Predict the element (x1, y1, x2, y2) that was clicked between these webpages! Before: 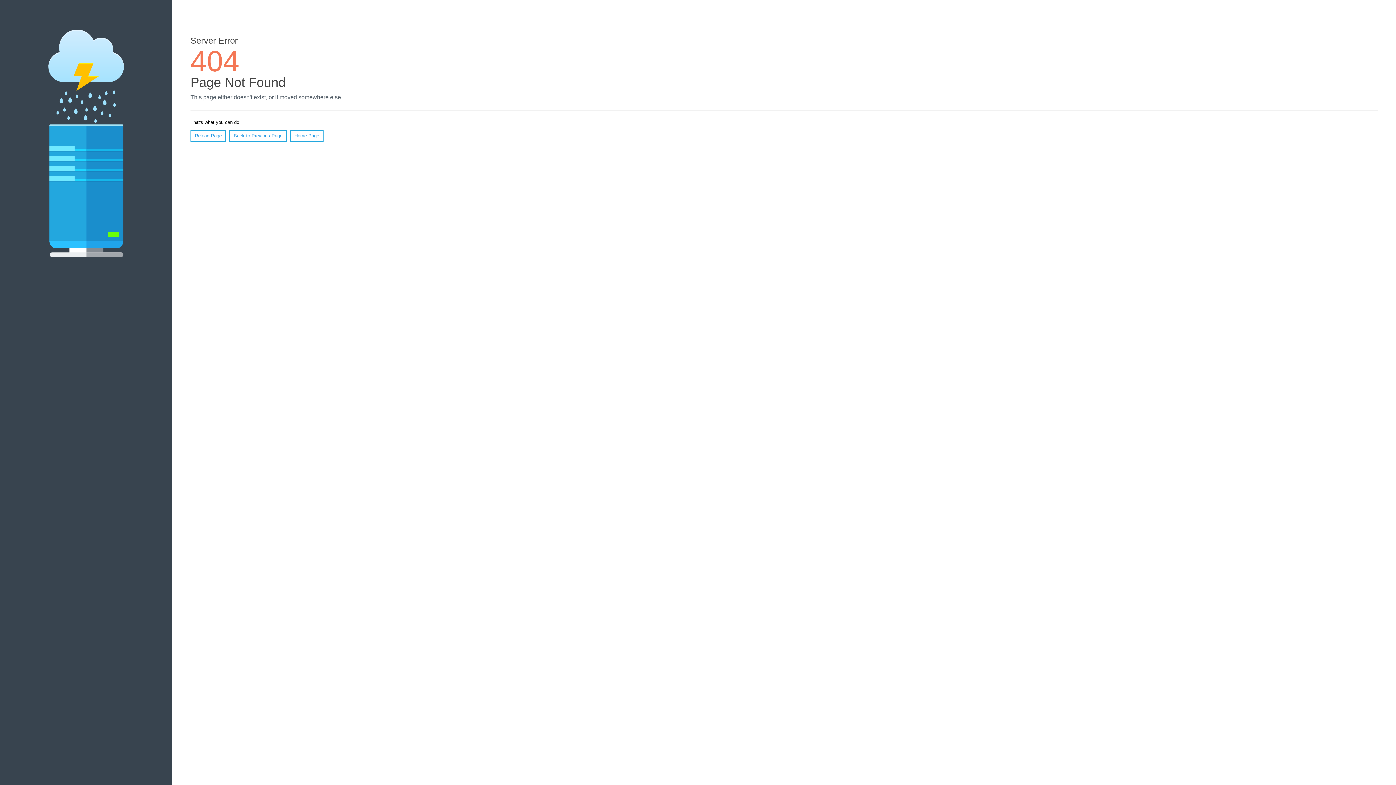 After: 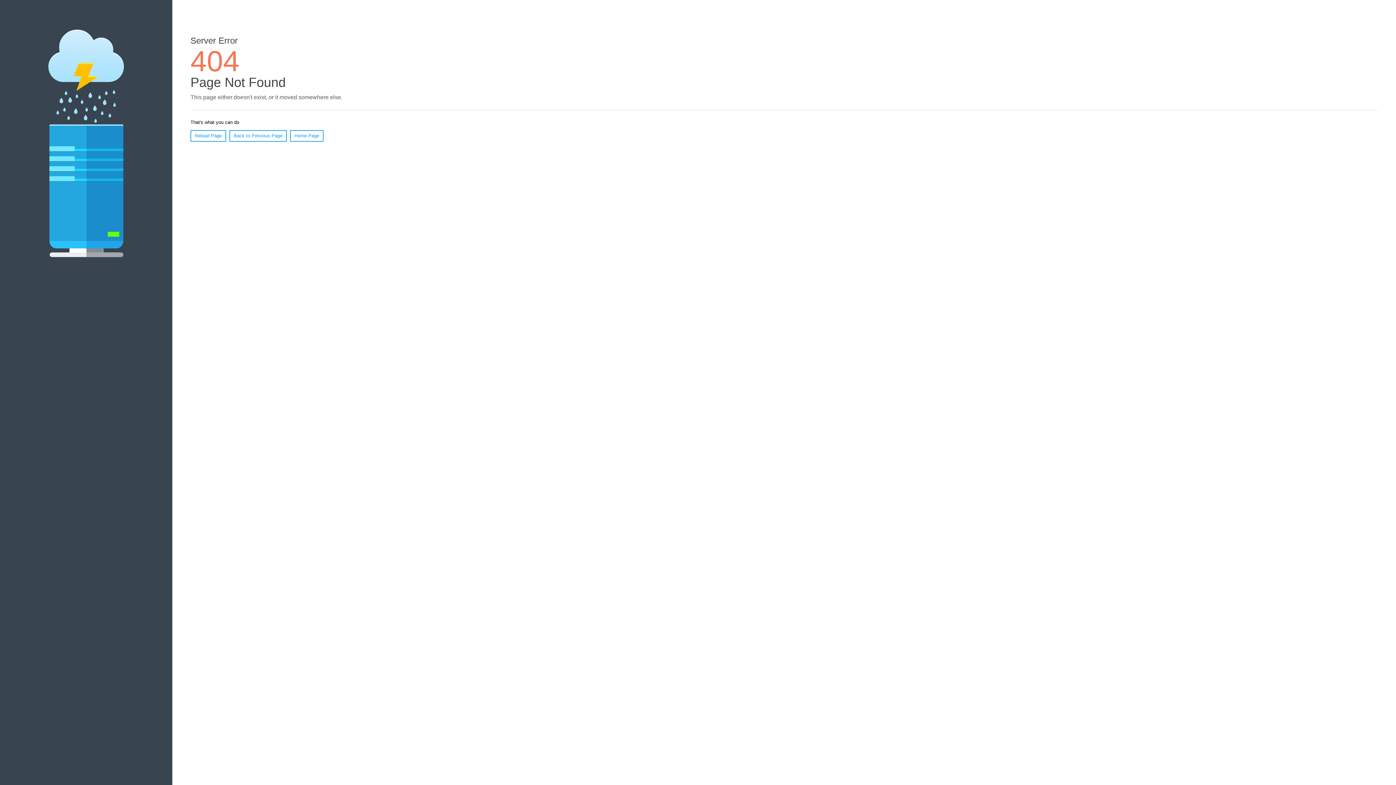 Action: bbox: (190, 130, 226, 141) label: Reload Page